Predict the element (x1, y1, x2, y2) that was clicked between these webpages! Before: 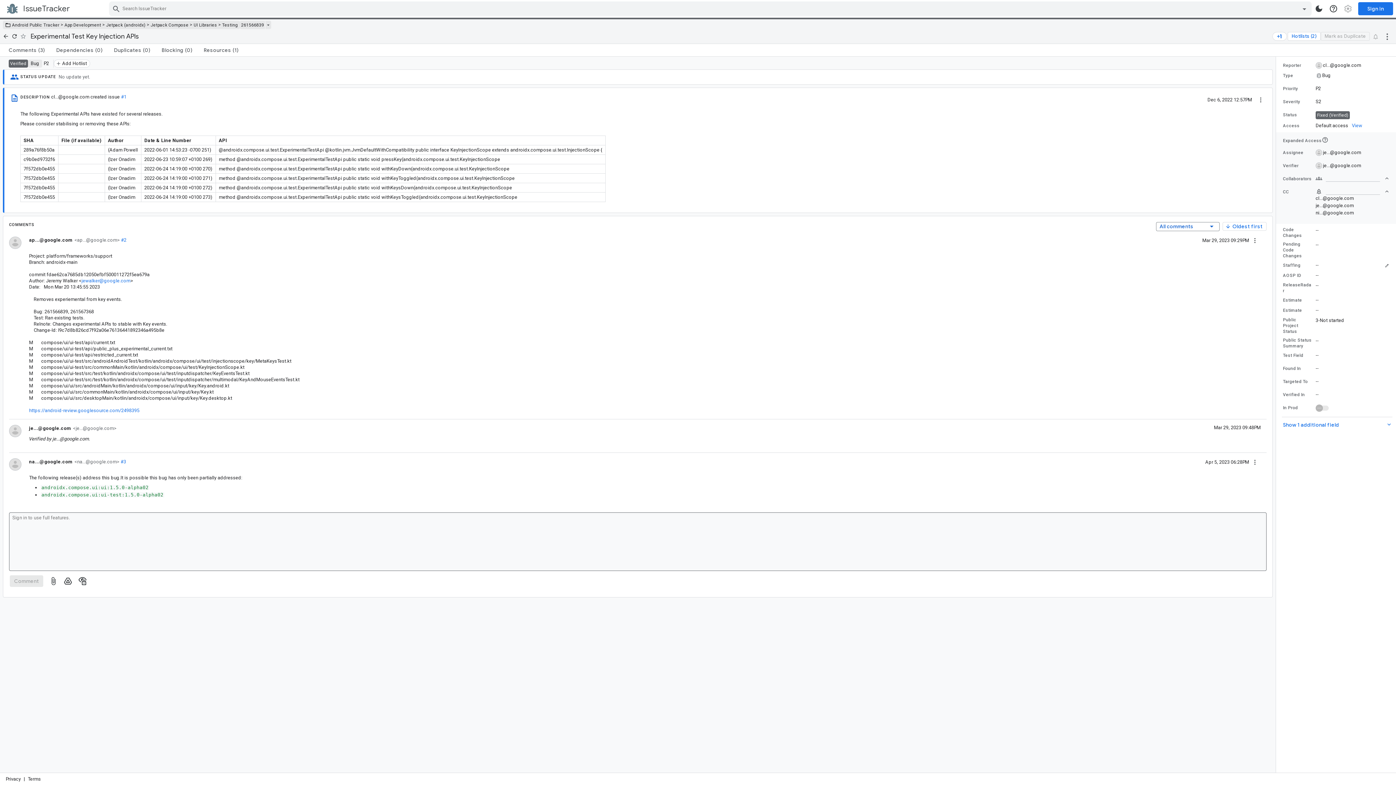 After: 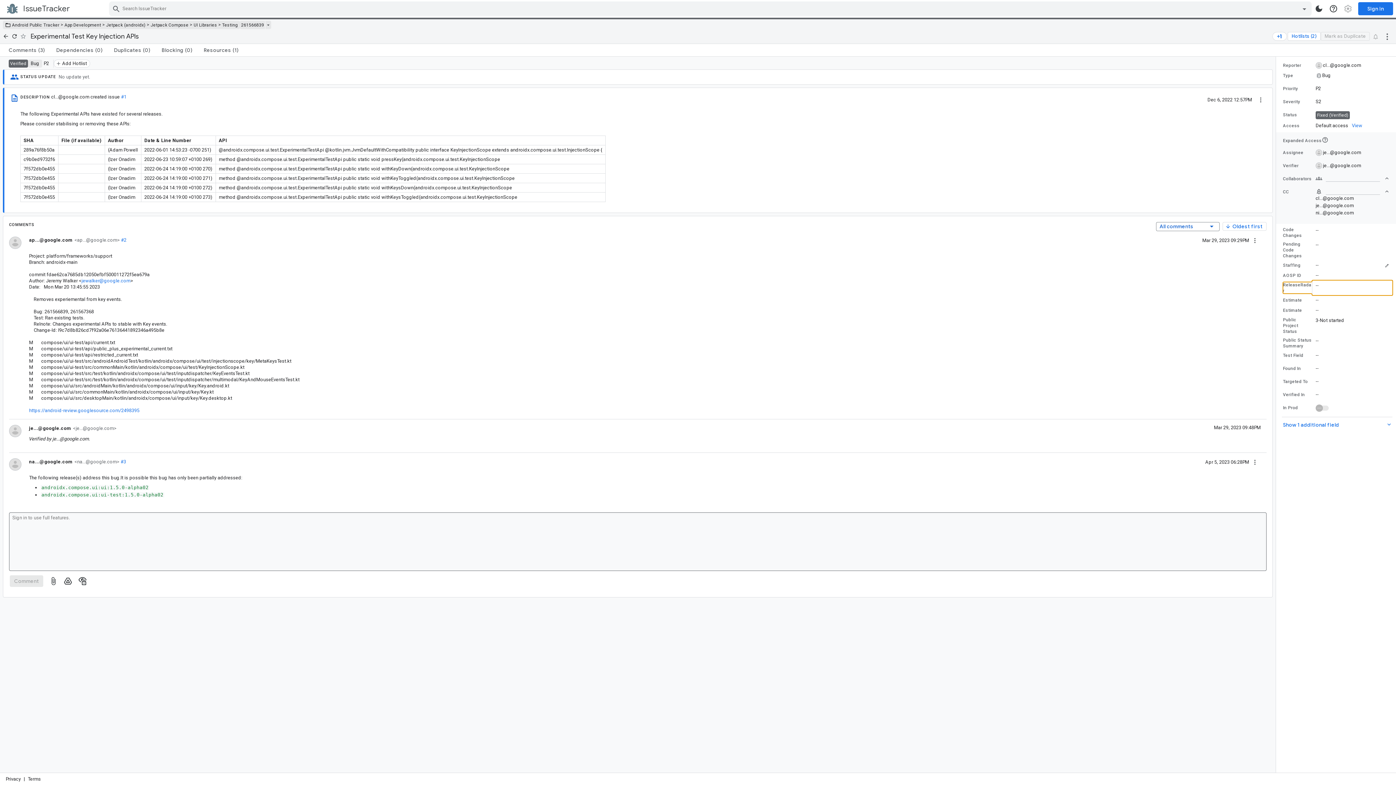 Action: label: ReleaseRadar value is empty bbox: (1283, 282, 1389, 293)